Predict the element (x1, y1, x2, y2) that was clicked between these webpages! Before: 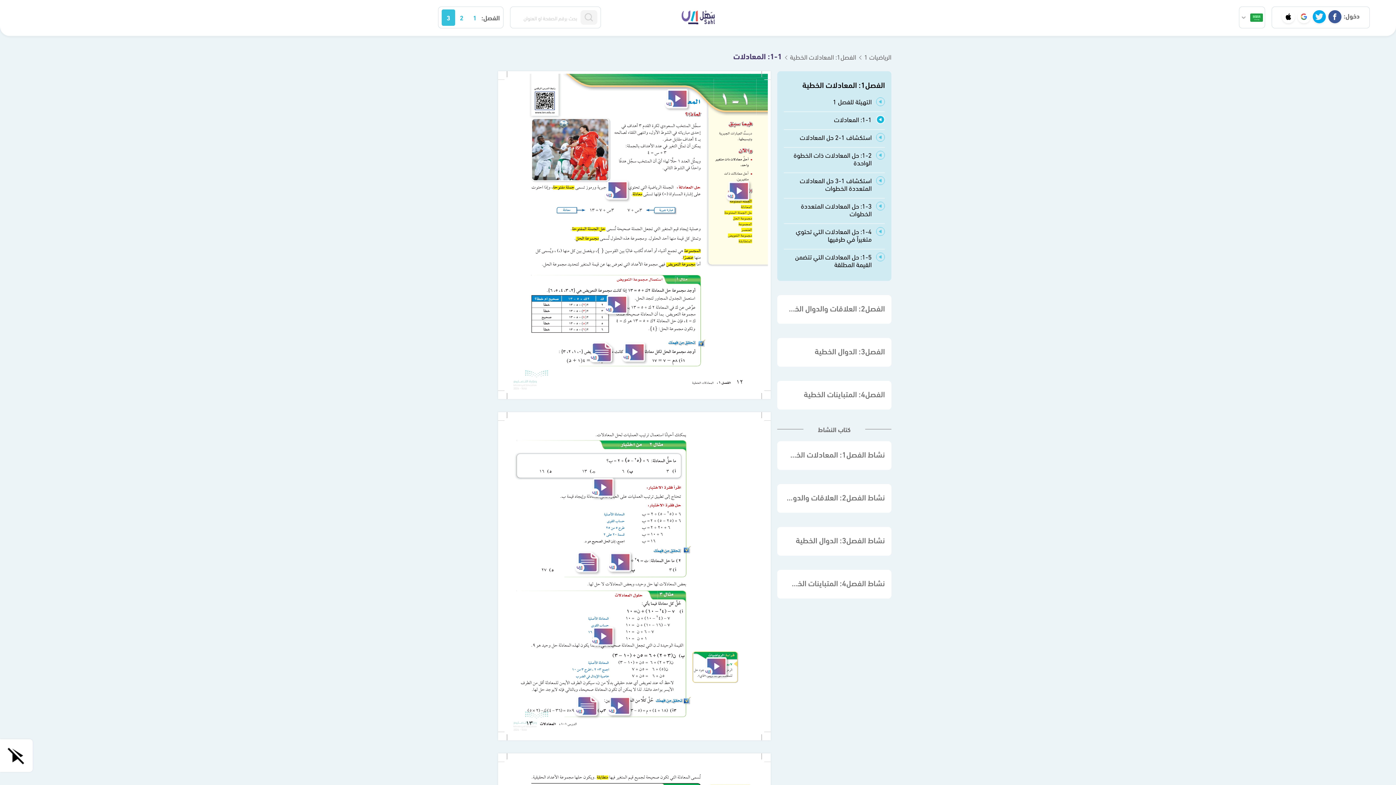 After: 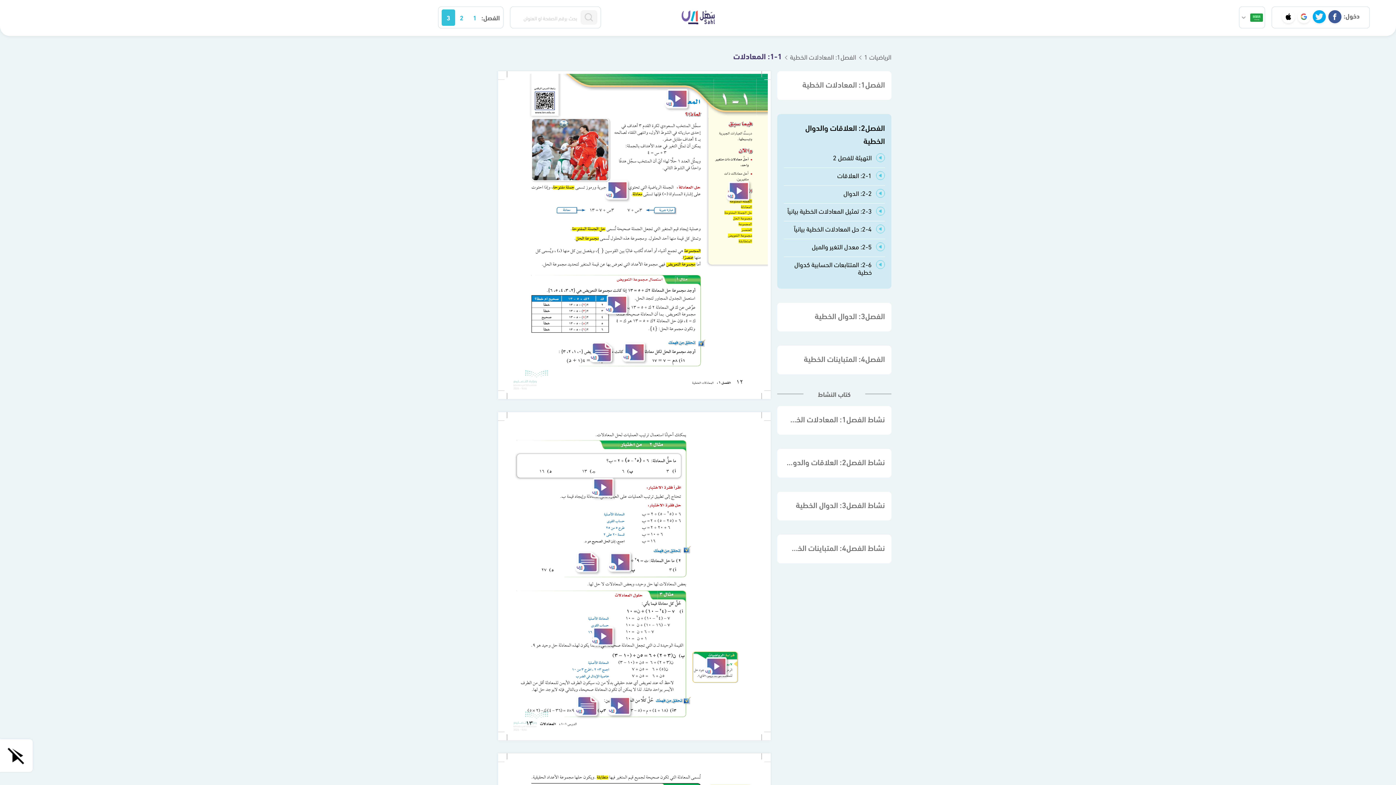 Action: bbox: (777, 295, 891, 324) label: الفصل2: العلاقات والدوال الخطية